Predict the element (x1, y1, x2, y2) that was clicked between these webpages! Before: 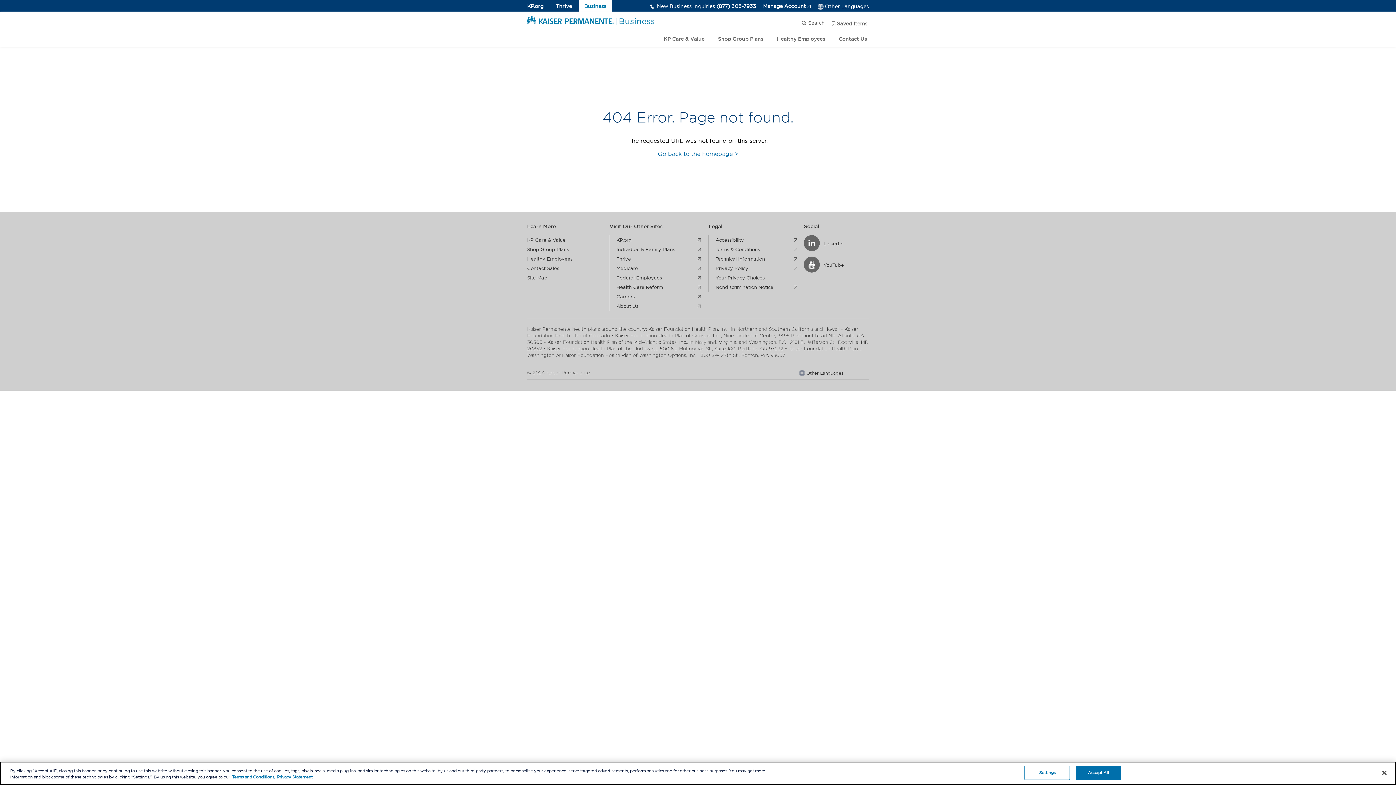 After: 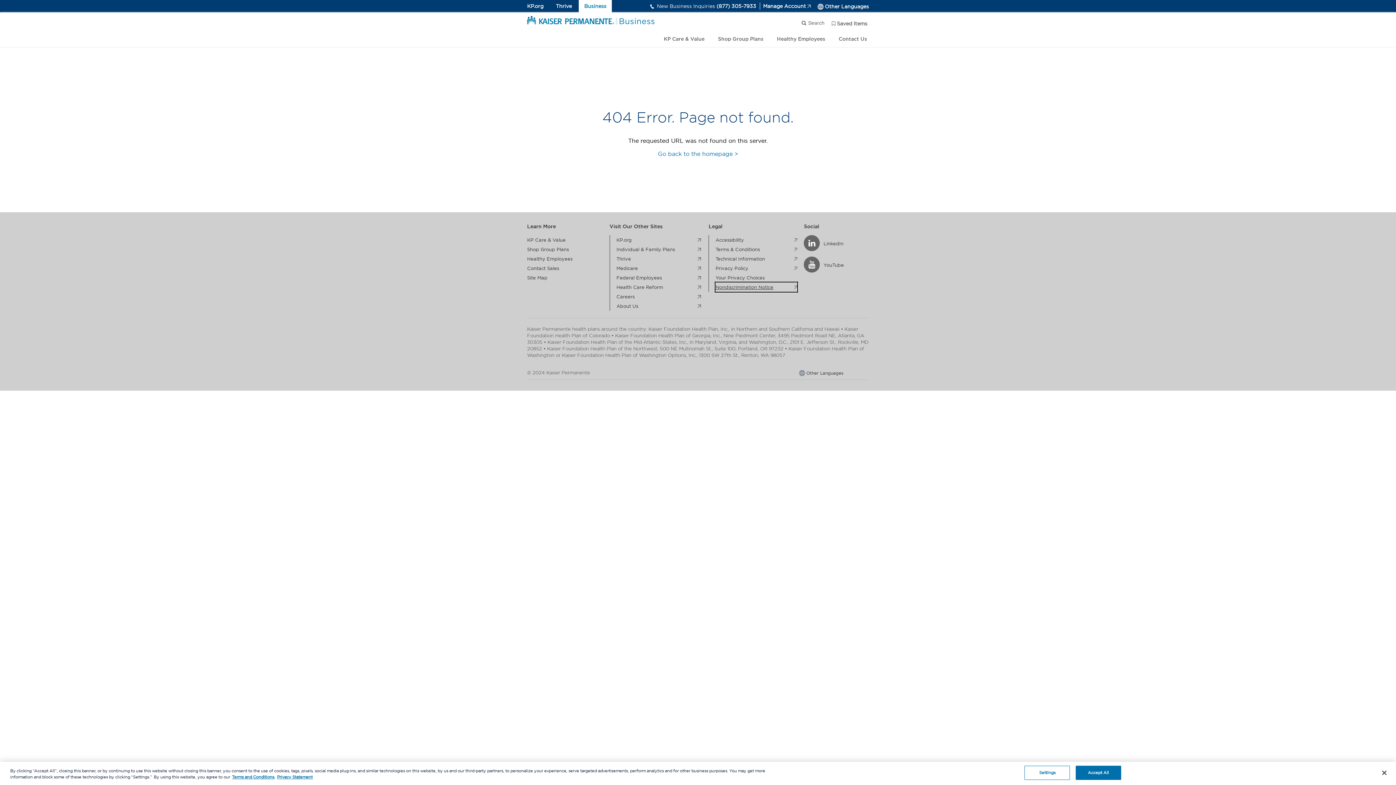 Action: label: Nondiscrimination Notice
. external page bbox: (715, 282, 797, 292)